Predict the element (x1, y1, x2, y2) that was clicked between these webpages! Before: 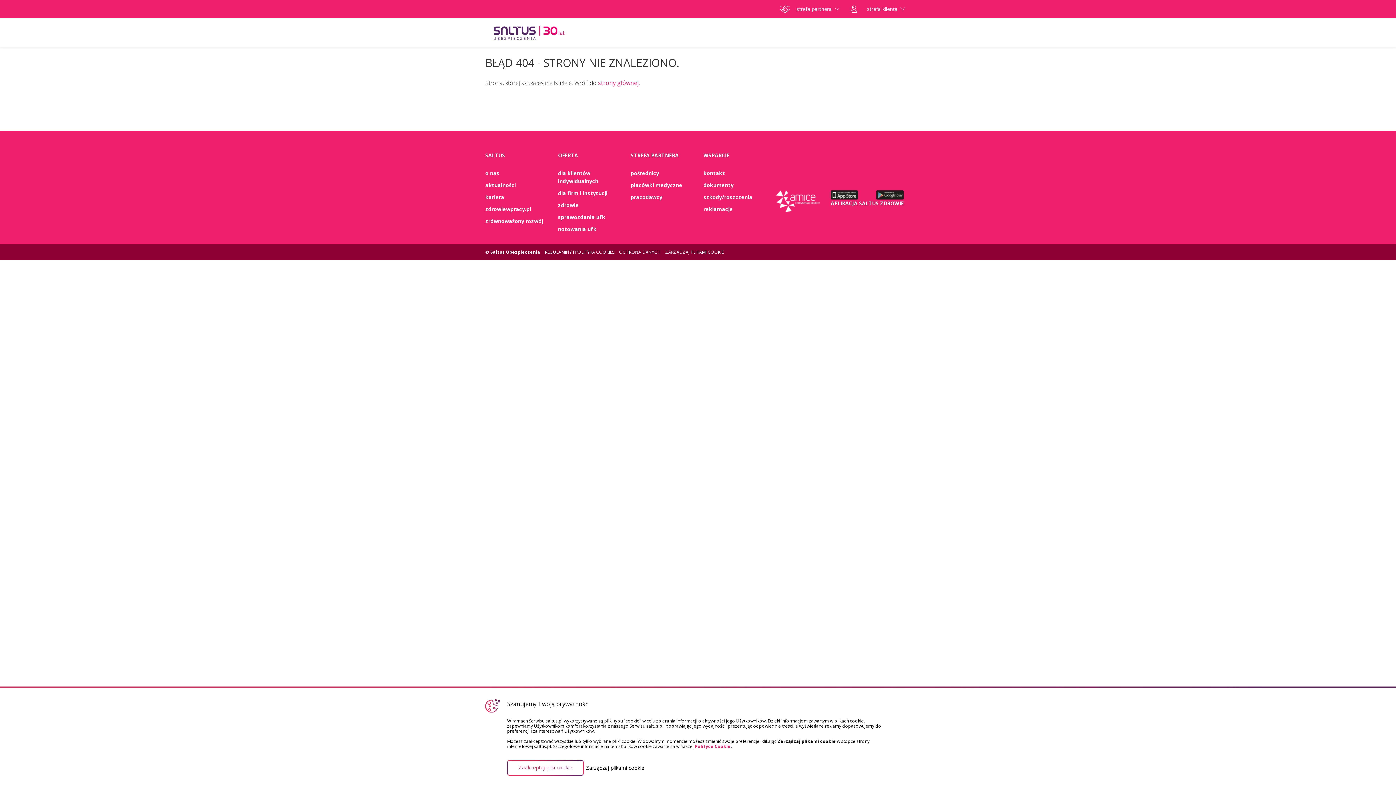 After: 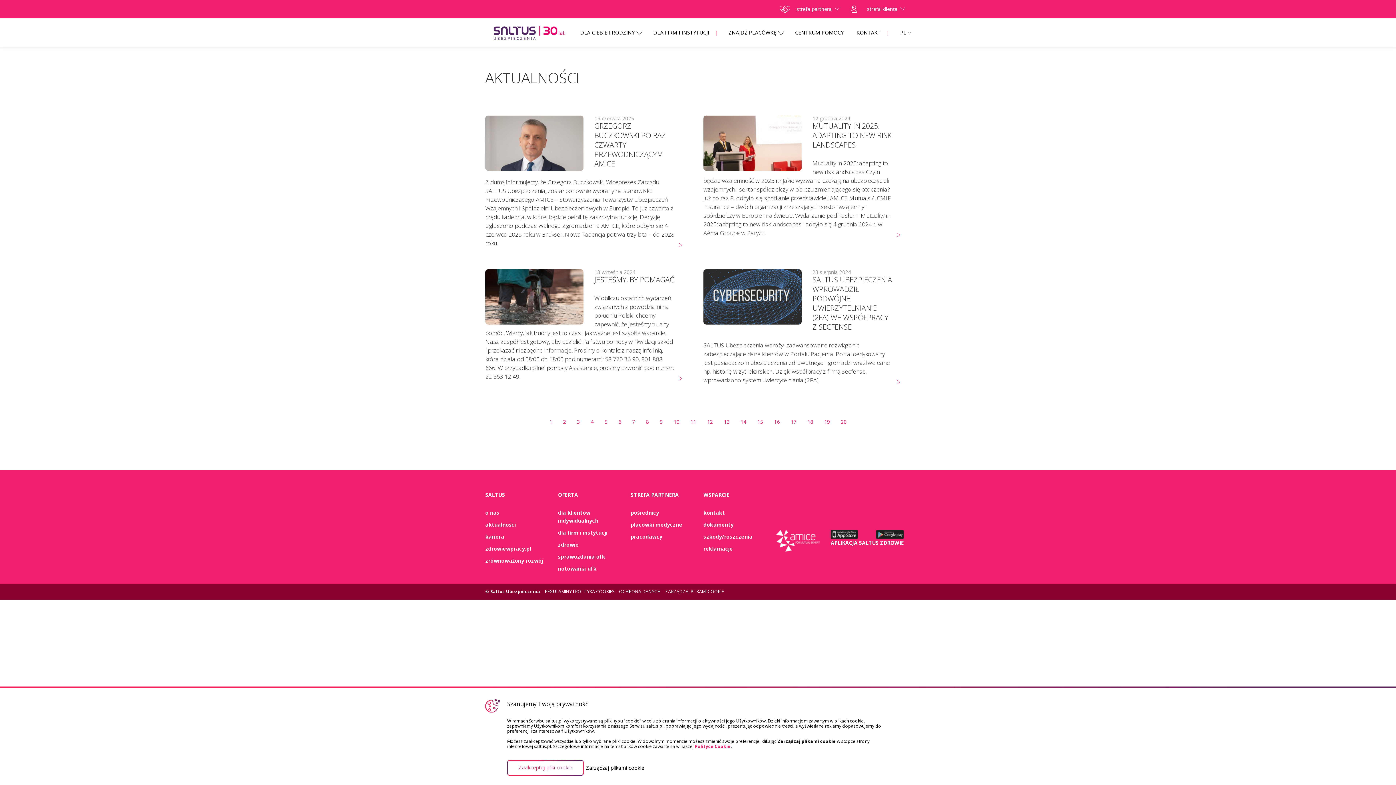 Action: label: aktualności bbox: (485, 181, 516, 188)